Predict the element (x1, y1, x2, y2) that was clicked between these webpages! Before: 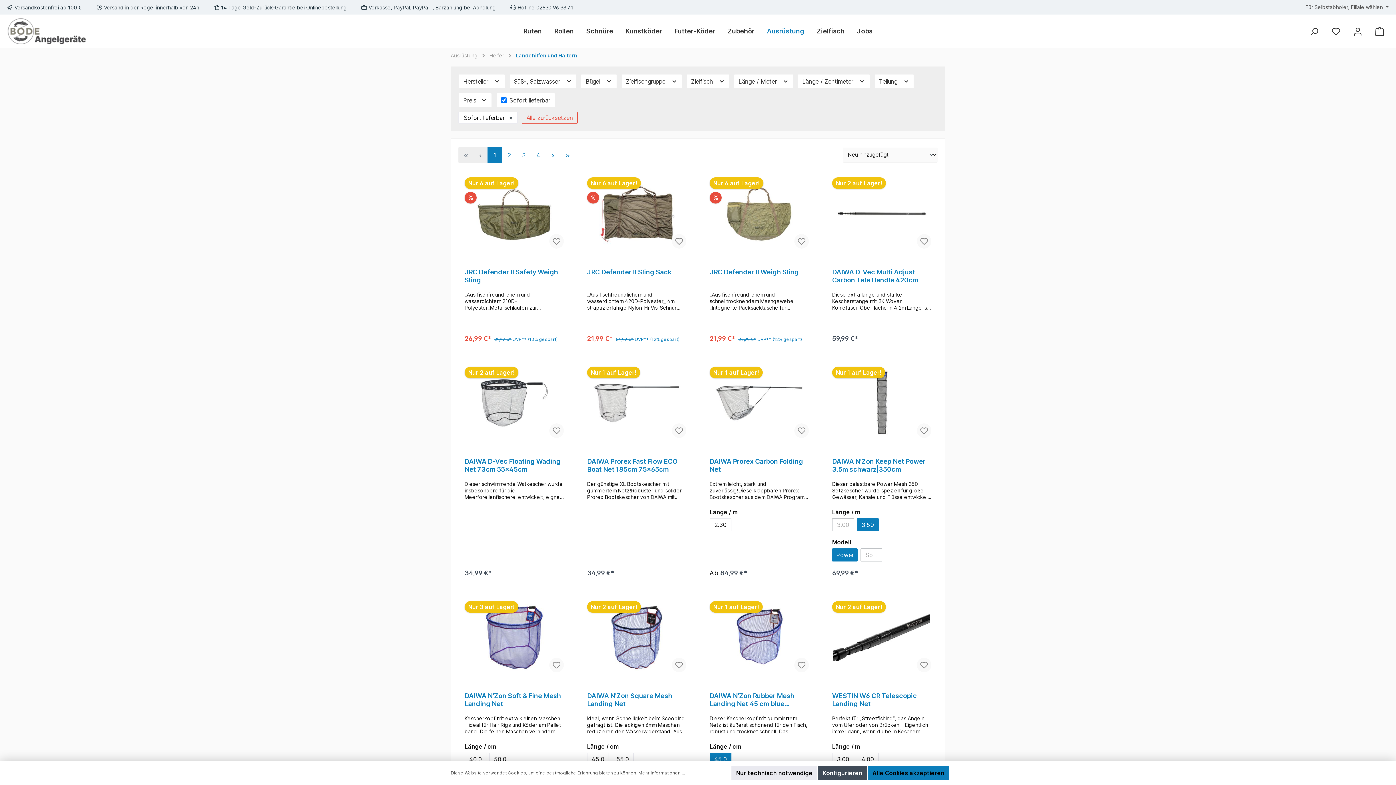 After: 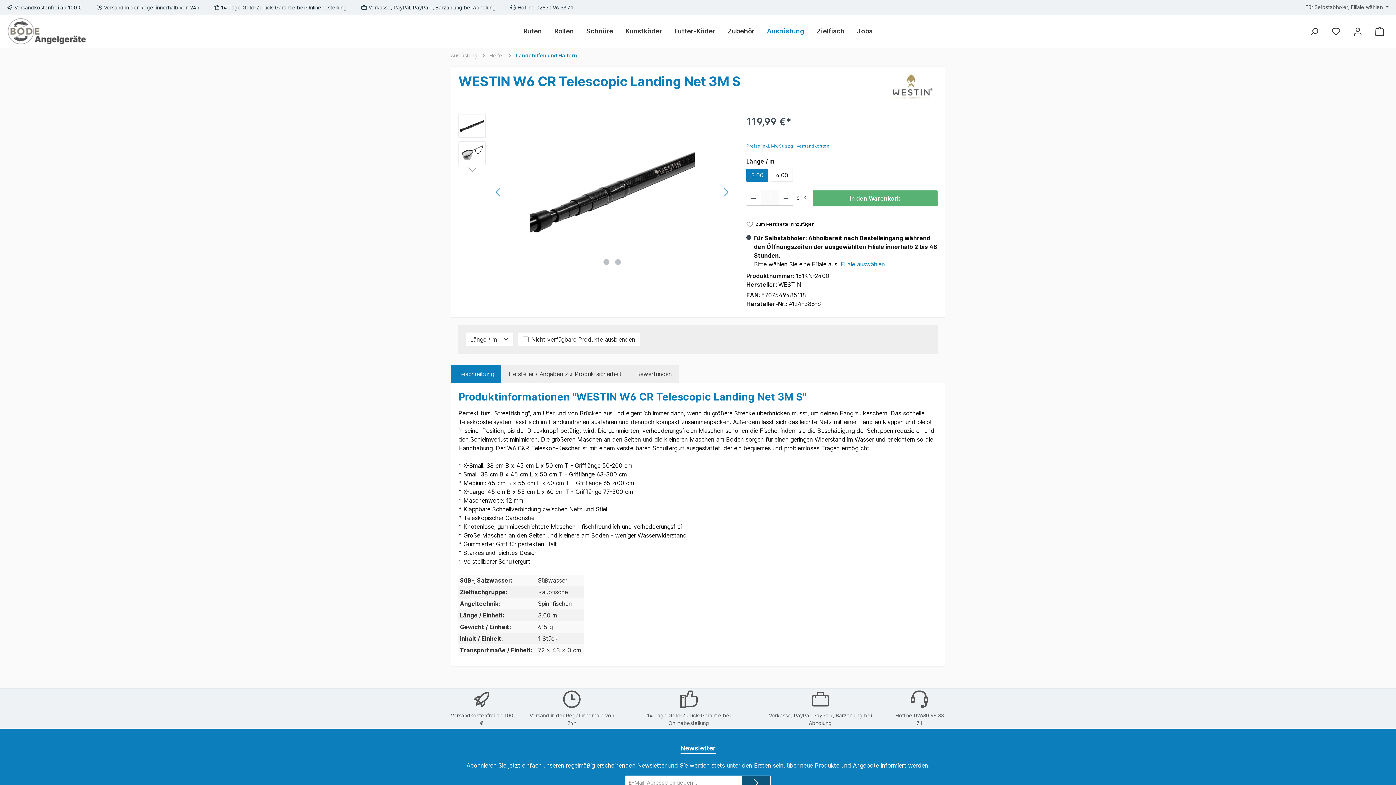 Action: label: WESTIN W6 CR Telescopic Landing Net bbox: (832, 692, 931, 708)